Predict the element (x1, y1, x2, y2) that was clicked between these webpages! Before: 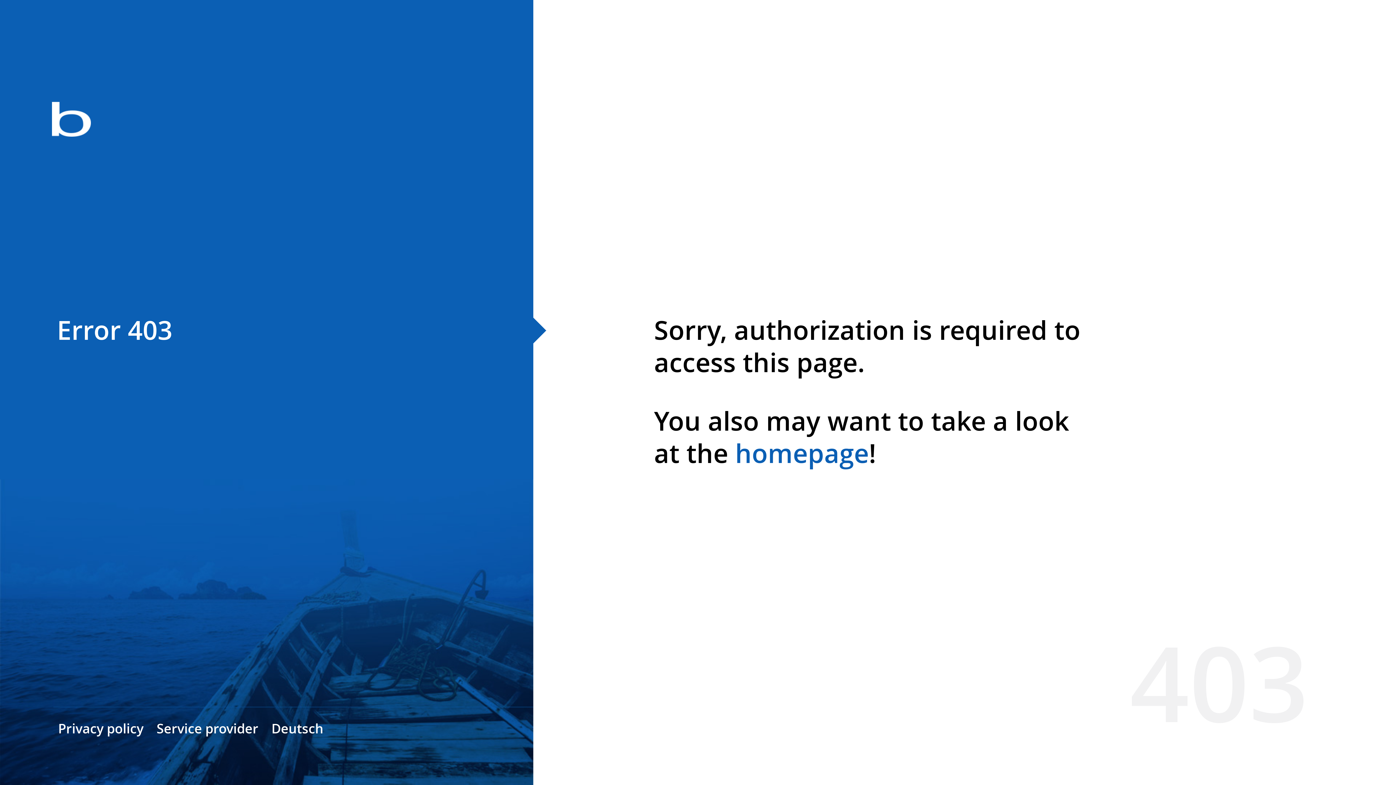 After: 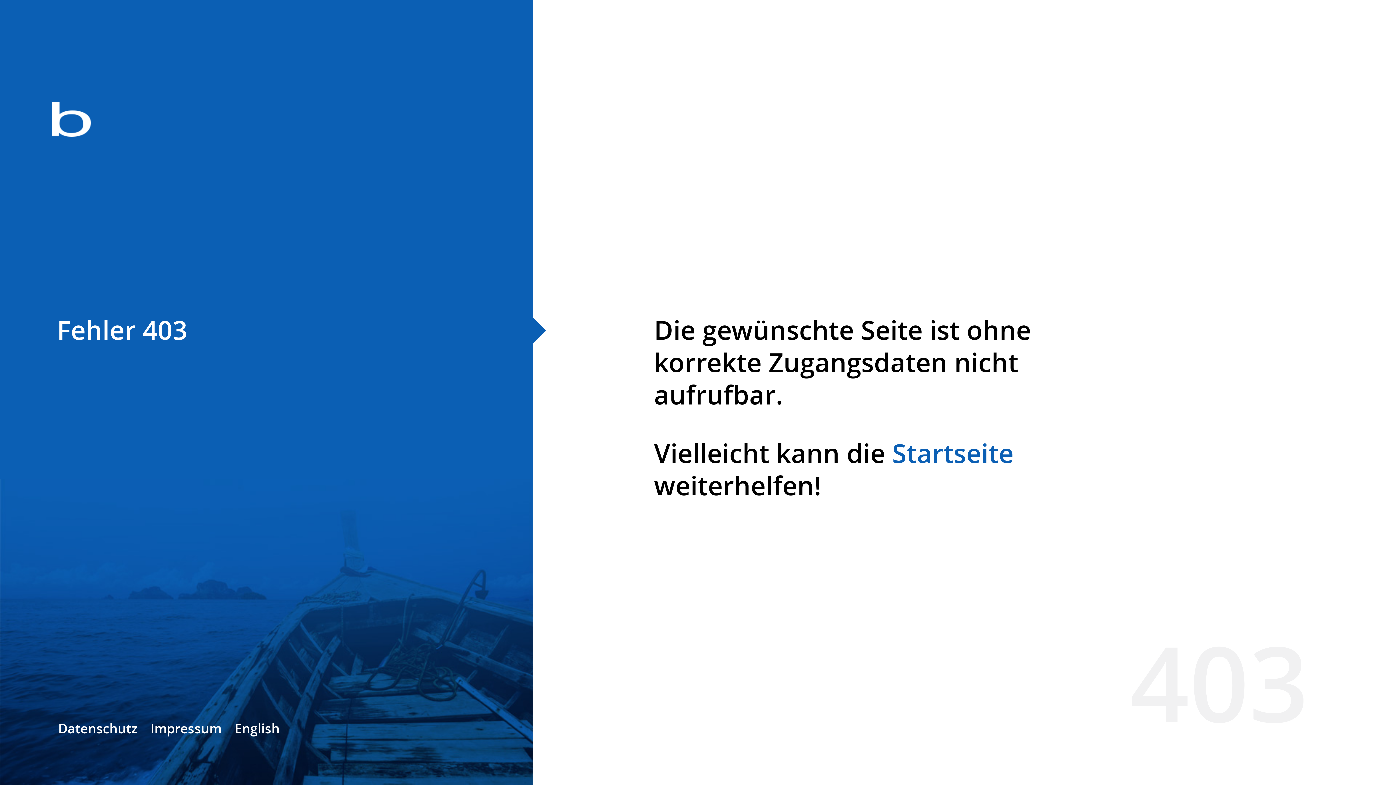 Action: label: Deutsch bbox: (271, 720, 323, 737)